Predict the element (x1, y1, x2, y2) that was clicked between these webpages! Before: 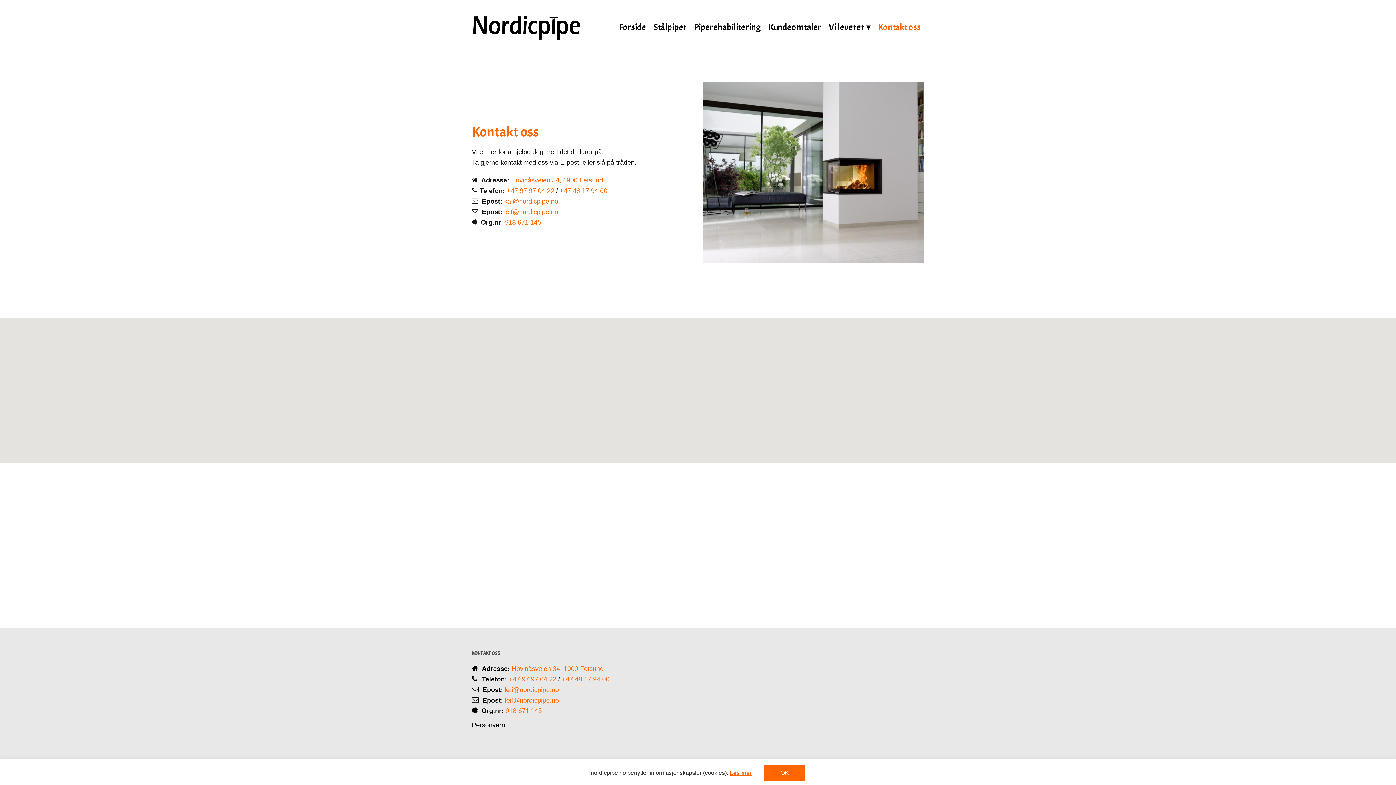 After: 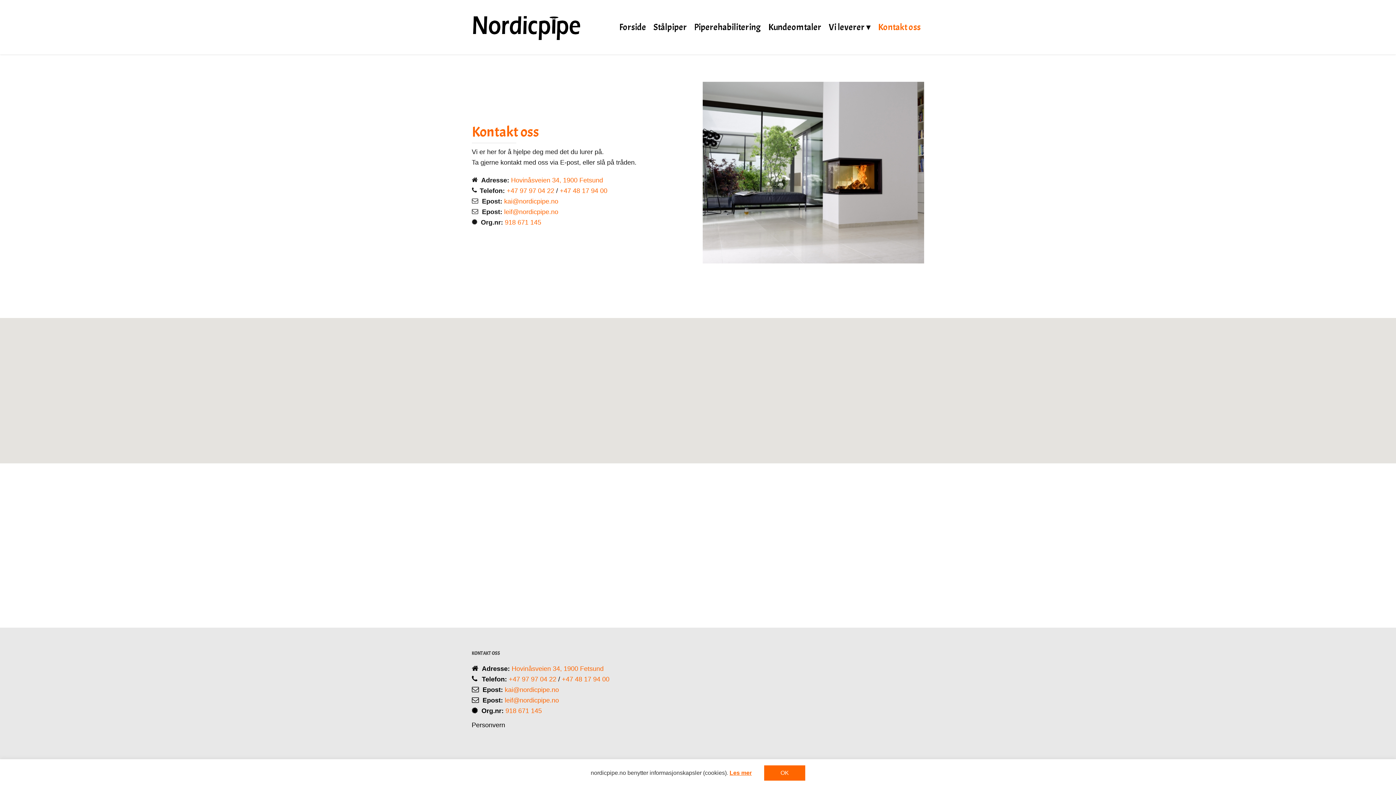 Action: bbox: (504, 208, 558, 215) label: leif@nordicpipe.no